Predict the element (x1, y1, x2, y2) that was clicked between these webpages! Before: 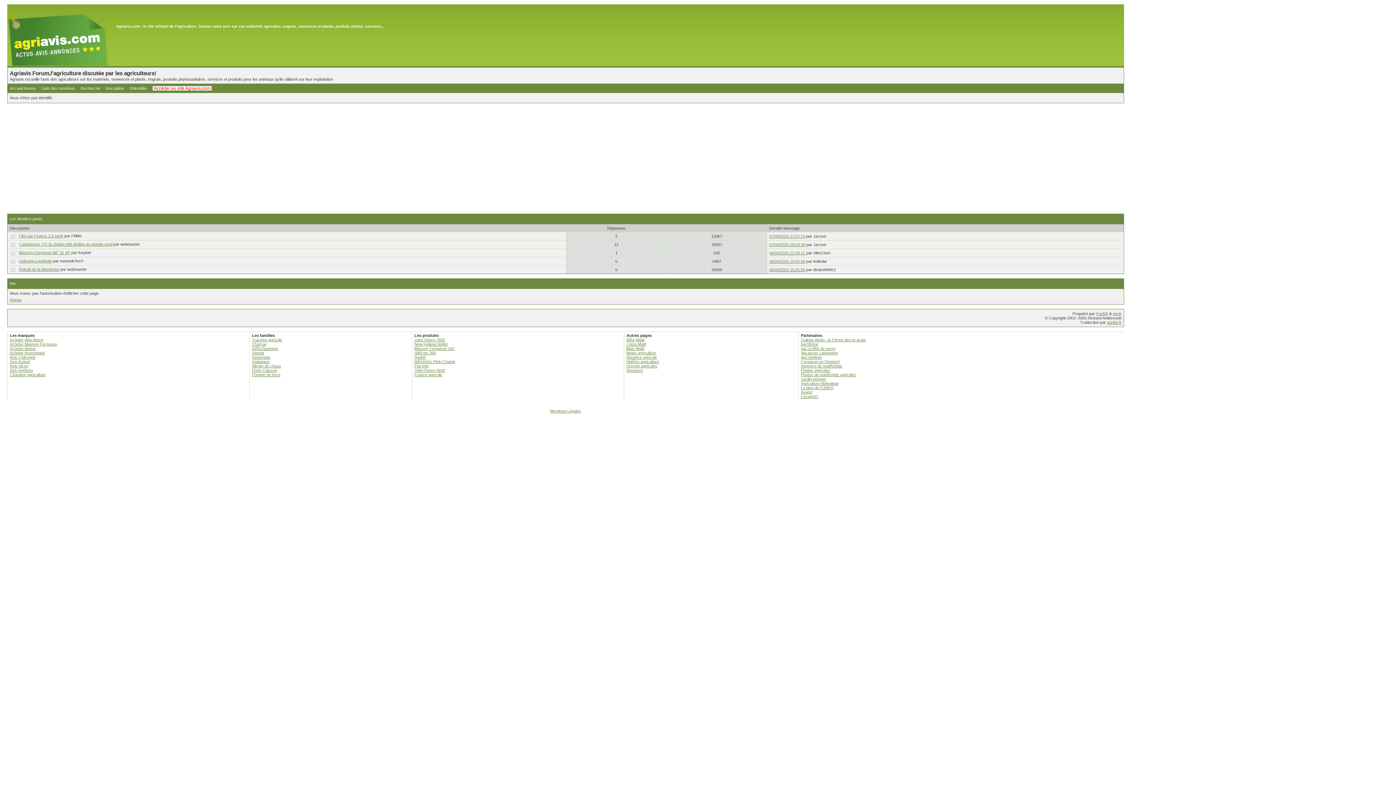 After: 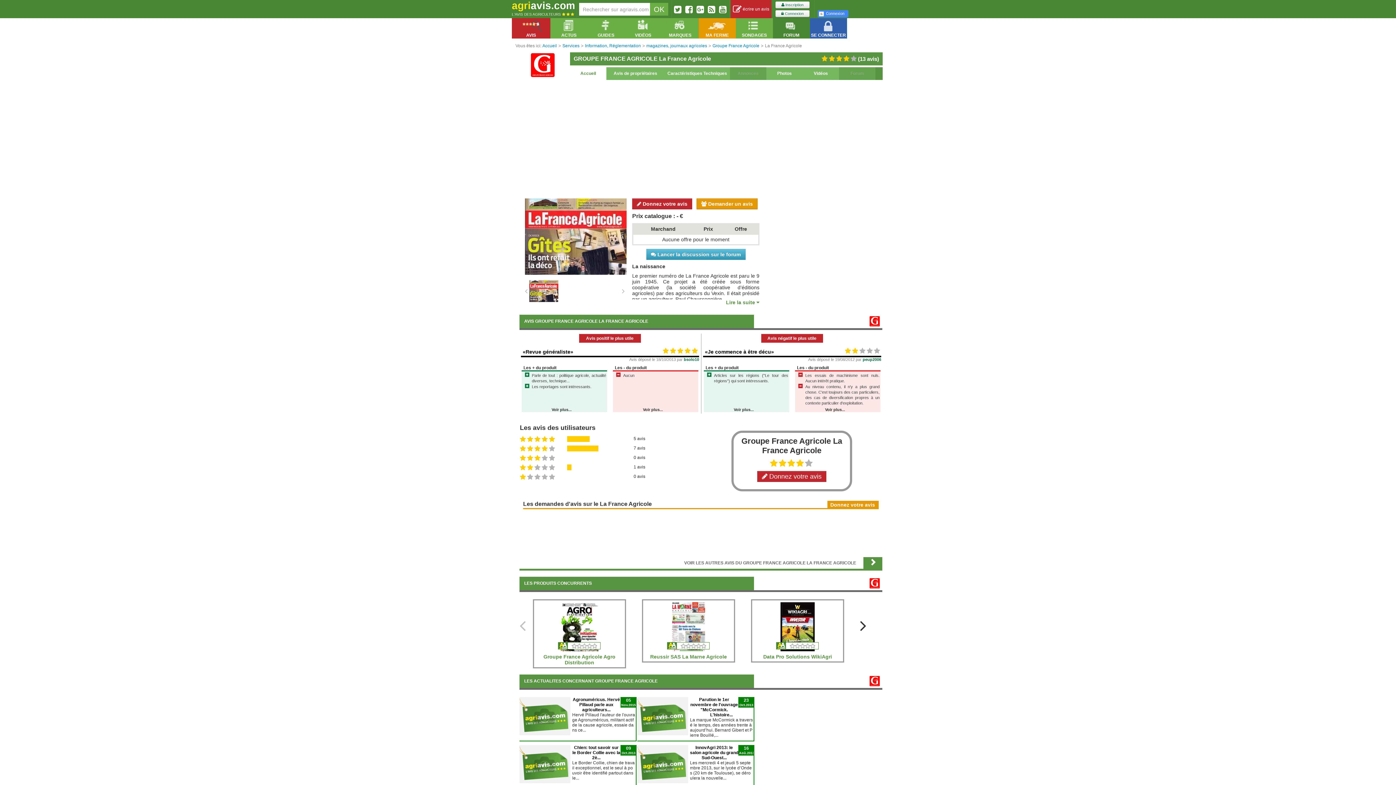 Action: bbox: (414, 372, 442, 377) label: France agricole